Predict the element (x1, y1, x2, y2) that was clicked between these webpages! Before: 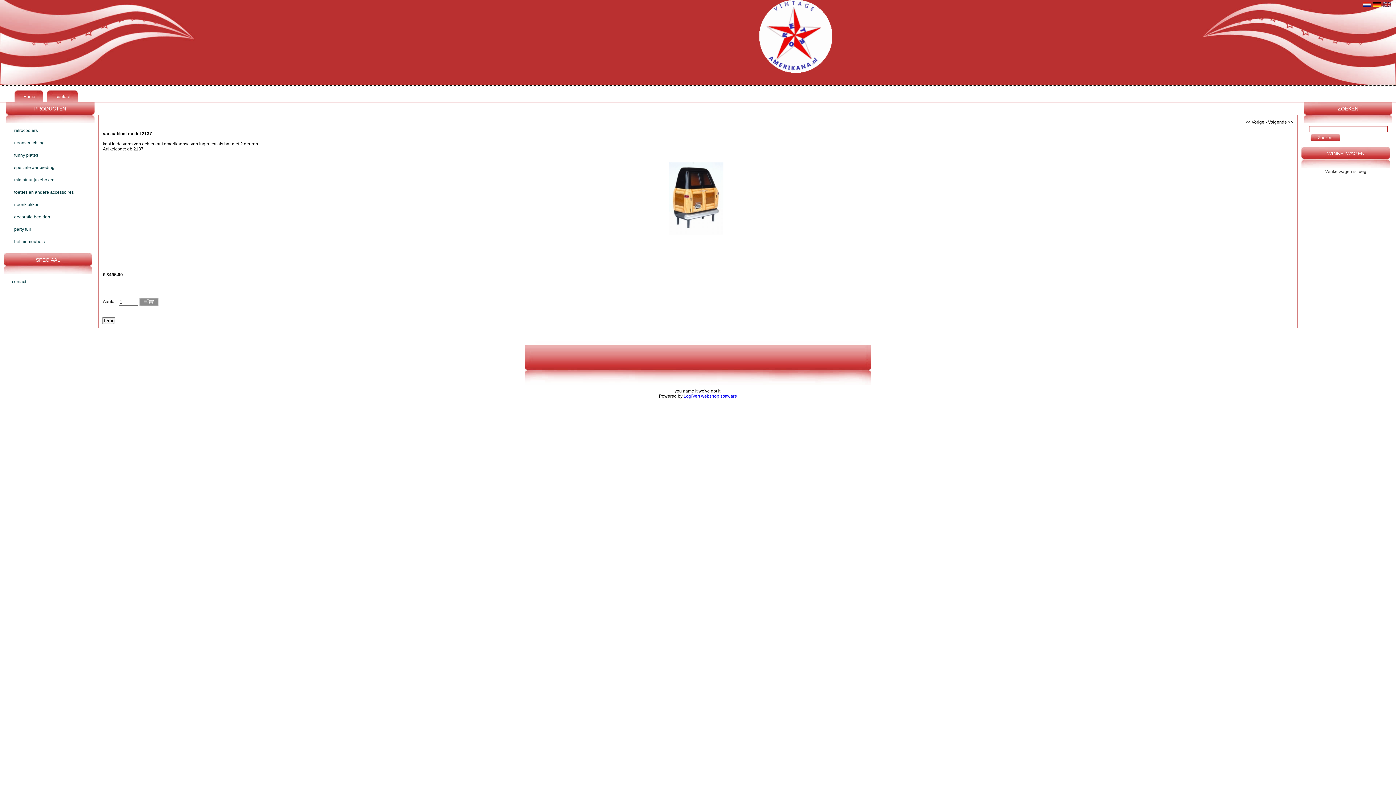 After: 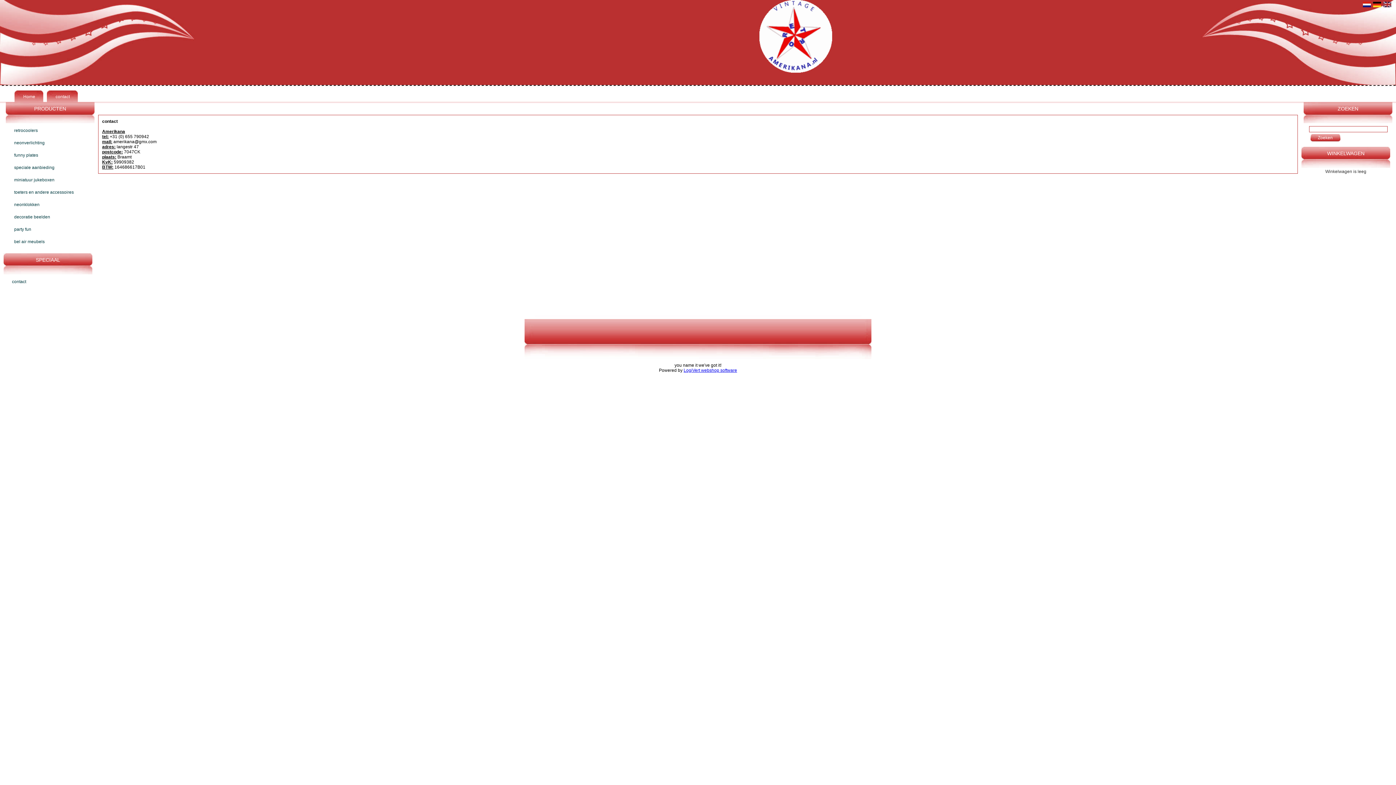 Action: label: contact bbox: (9, 275, 86, 288)